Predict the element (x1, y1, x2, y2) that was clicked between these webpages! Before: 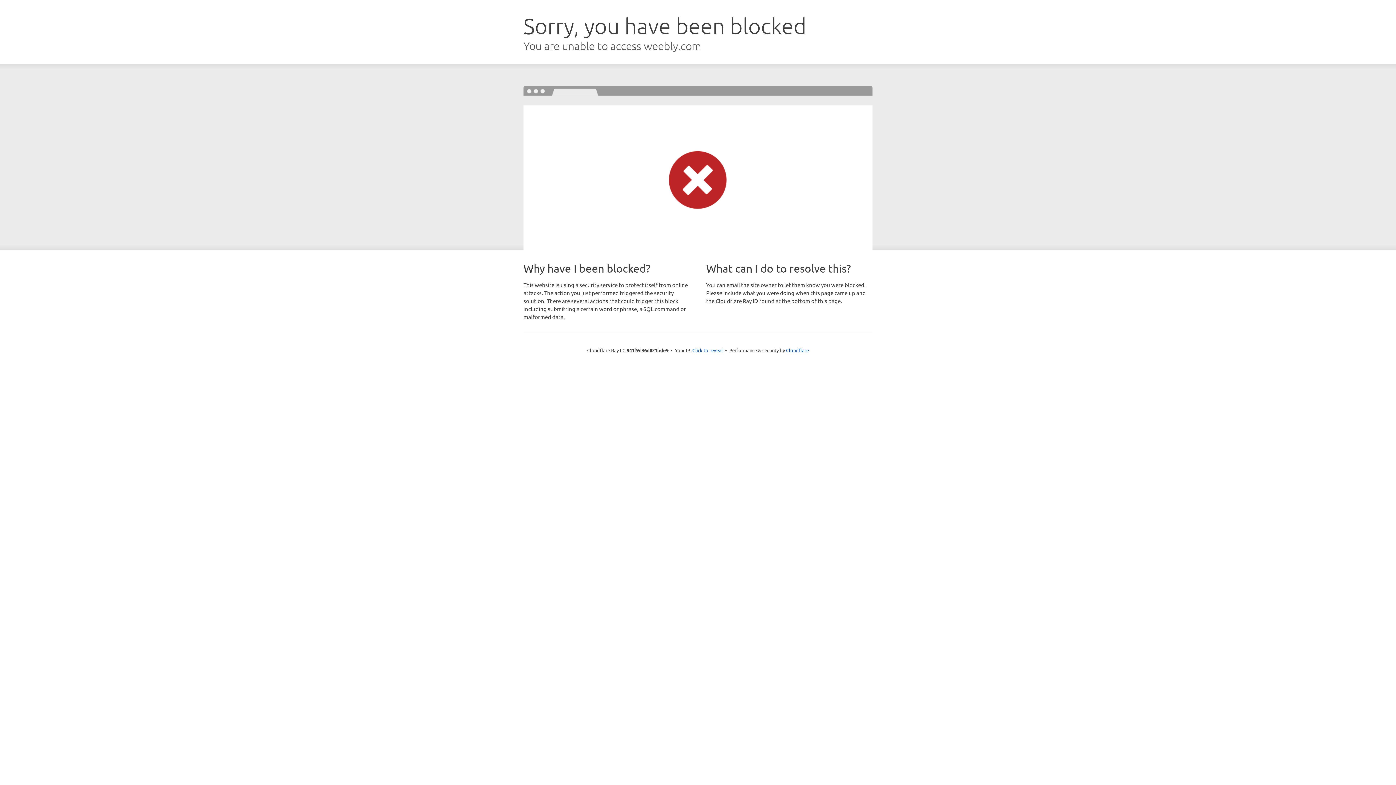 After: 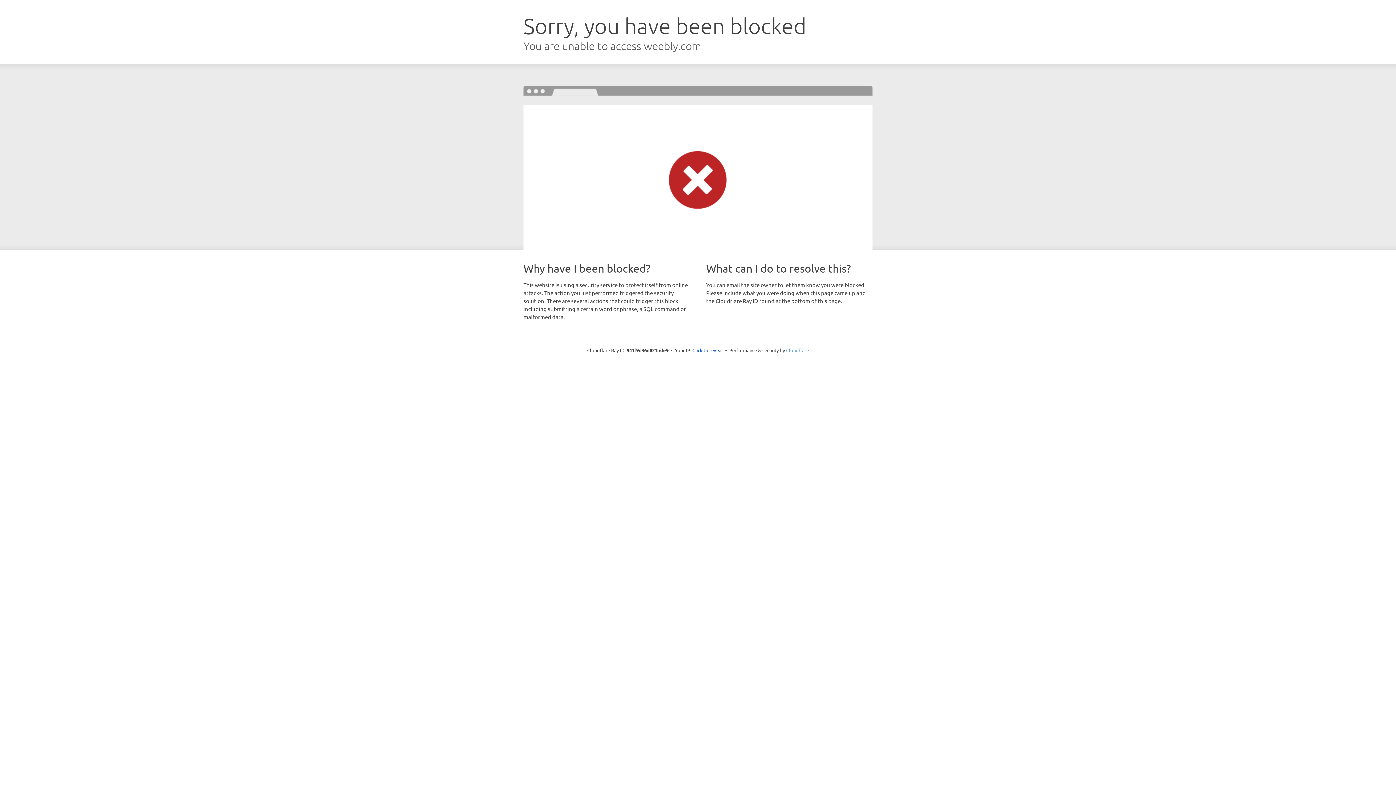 Action: label: Cloudflare bbox: (786, 347, 809, 353)